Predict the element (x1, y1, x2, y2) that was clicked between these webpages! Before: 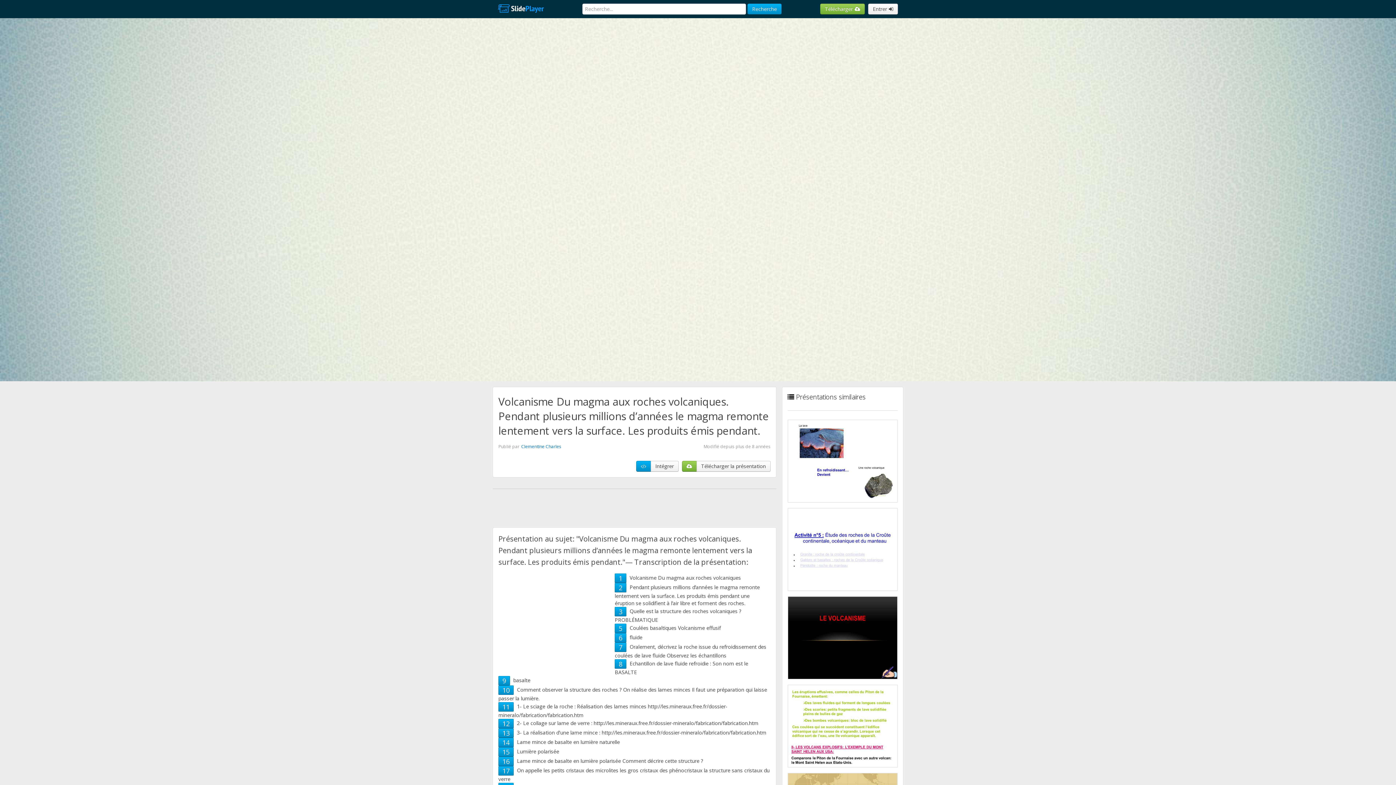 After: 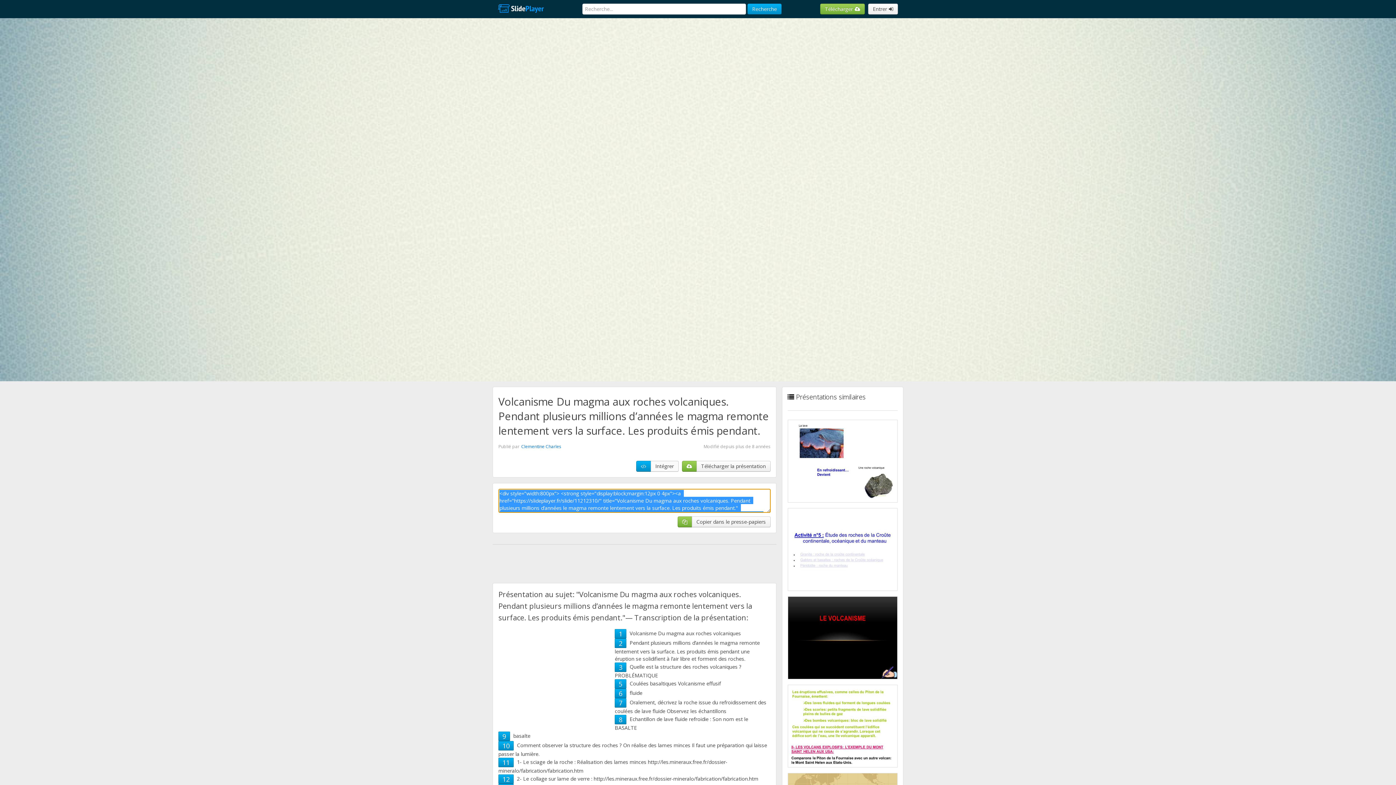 Action: bbox: (650, 461, 678, 472) label: Intégrer